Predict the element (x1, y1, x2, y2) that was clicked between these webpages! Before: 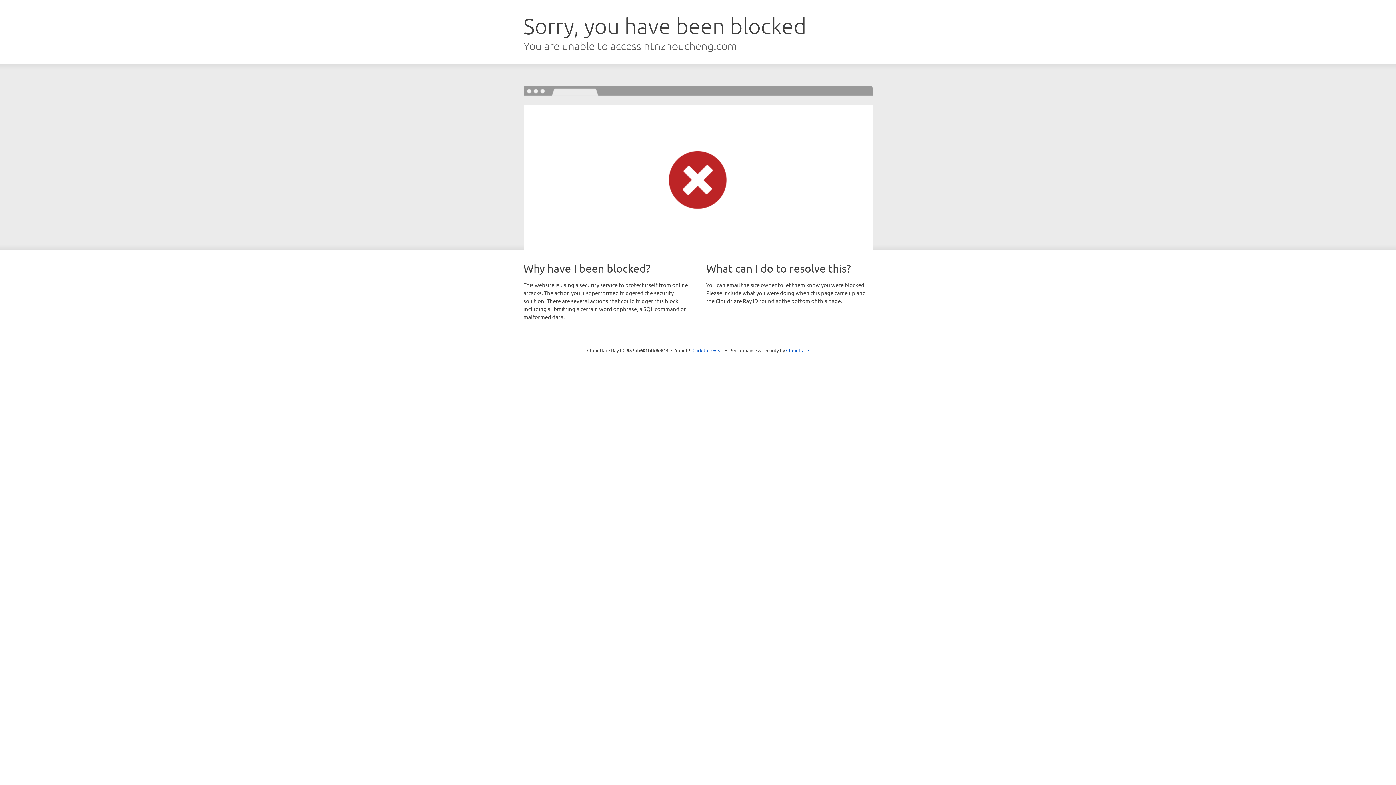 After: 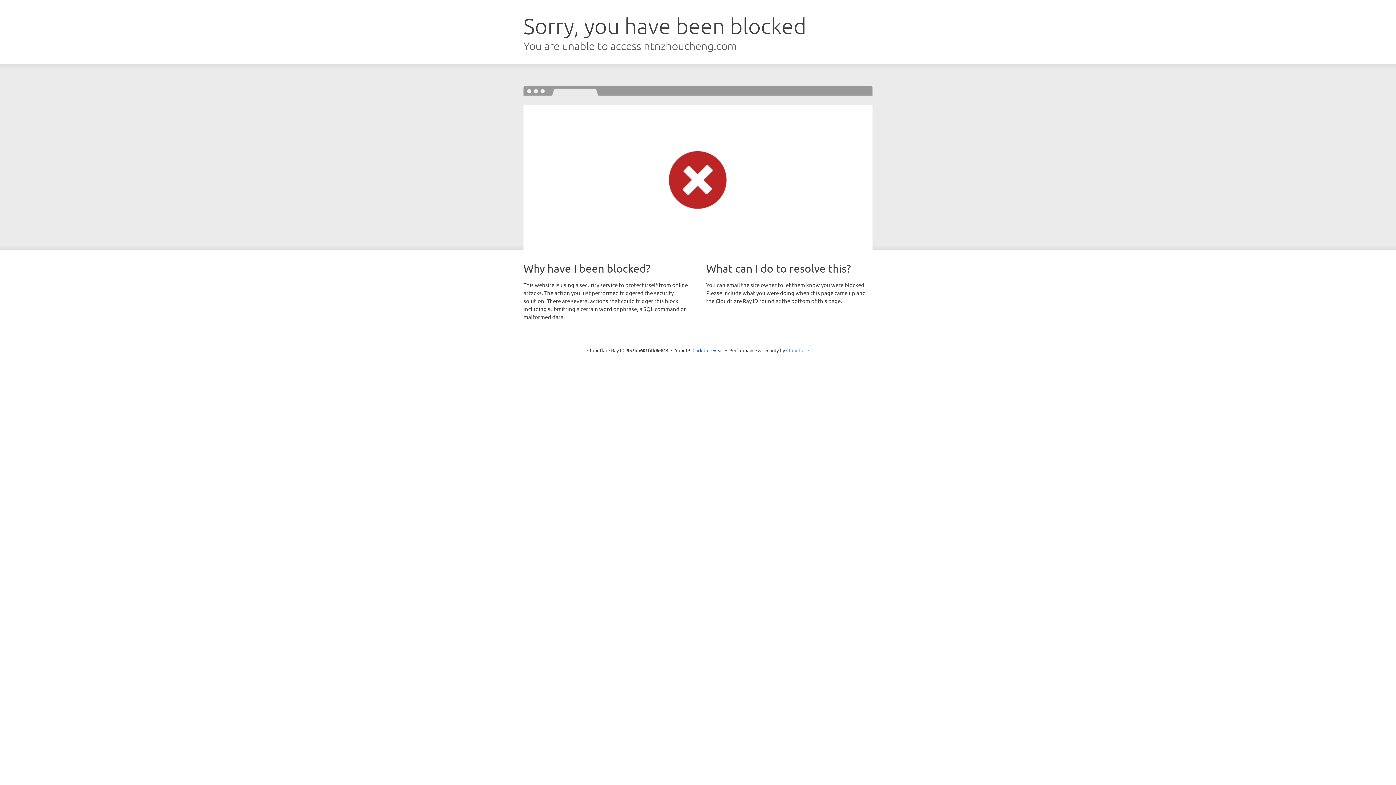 Action: bbox: (786, 347, 809, 353) label: Cloudflare